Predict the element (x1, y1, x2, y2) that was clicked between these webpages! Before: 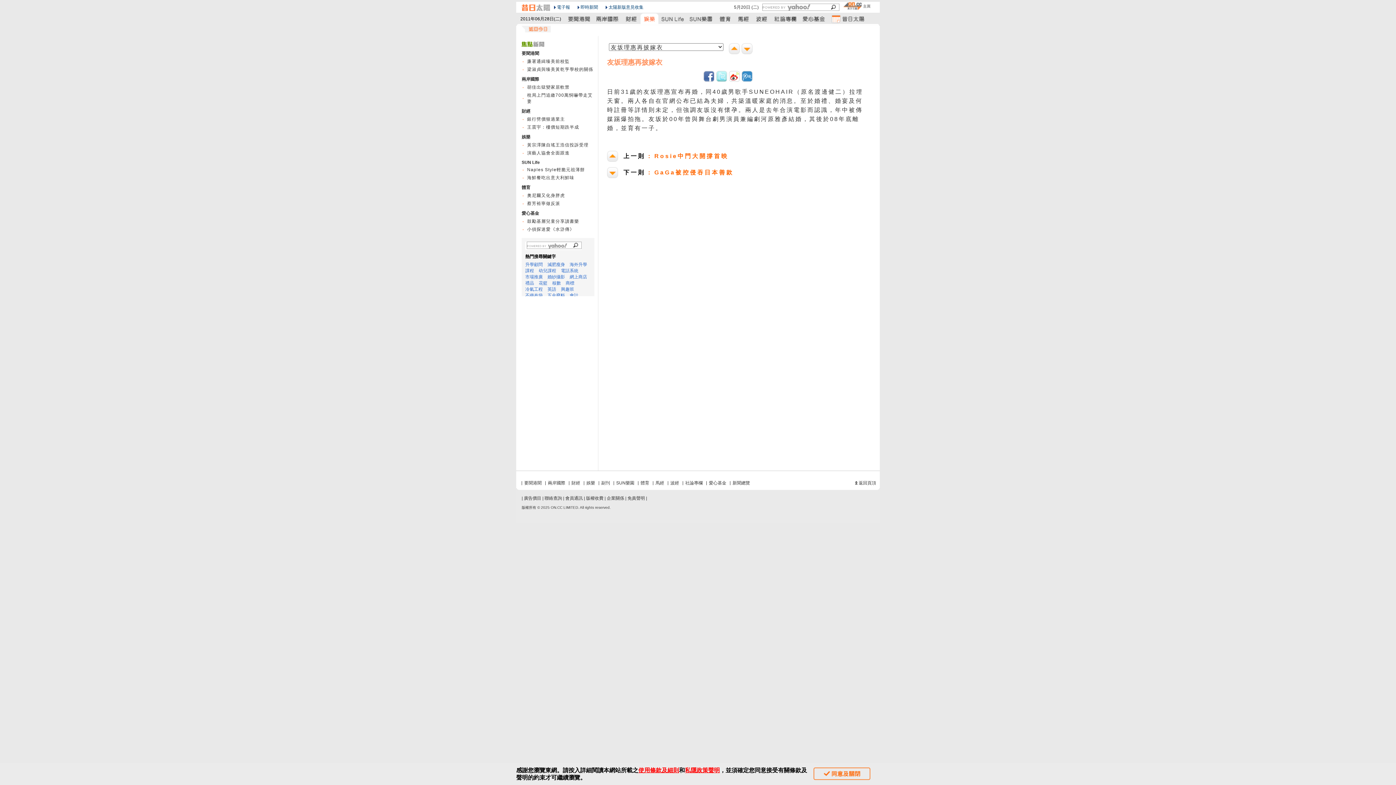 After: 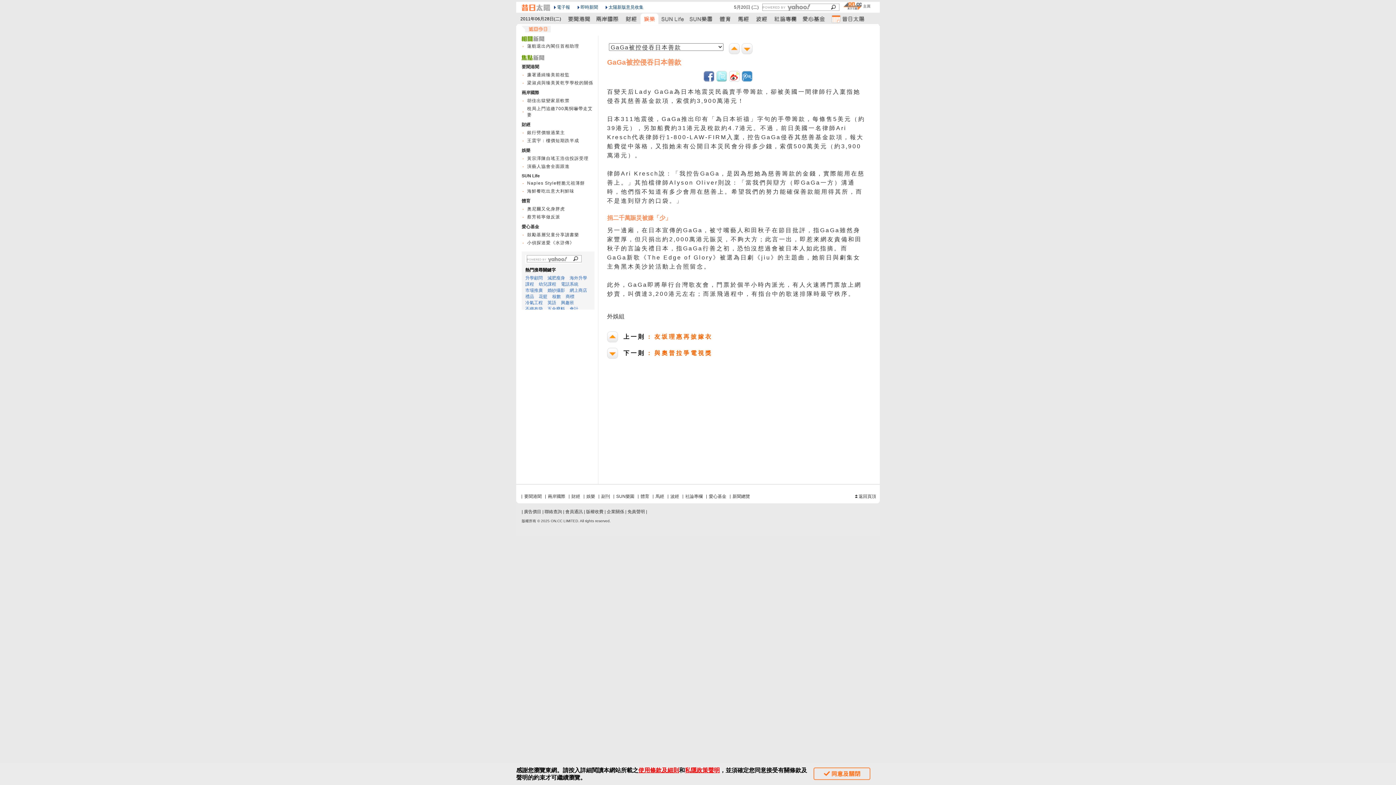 Action: label: 下一則 : GaGa被控侵吞日本善款 bbox: (623, 169, 733, 175)